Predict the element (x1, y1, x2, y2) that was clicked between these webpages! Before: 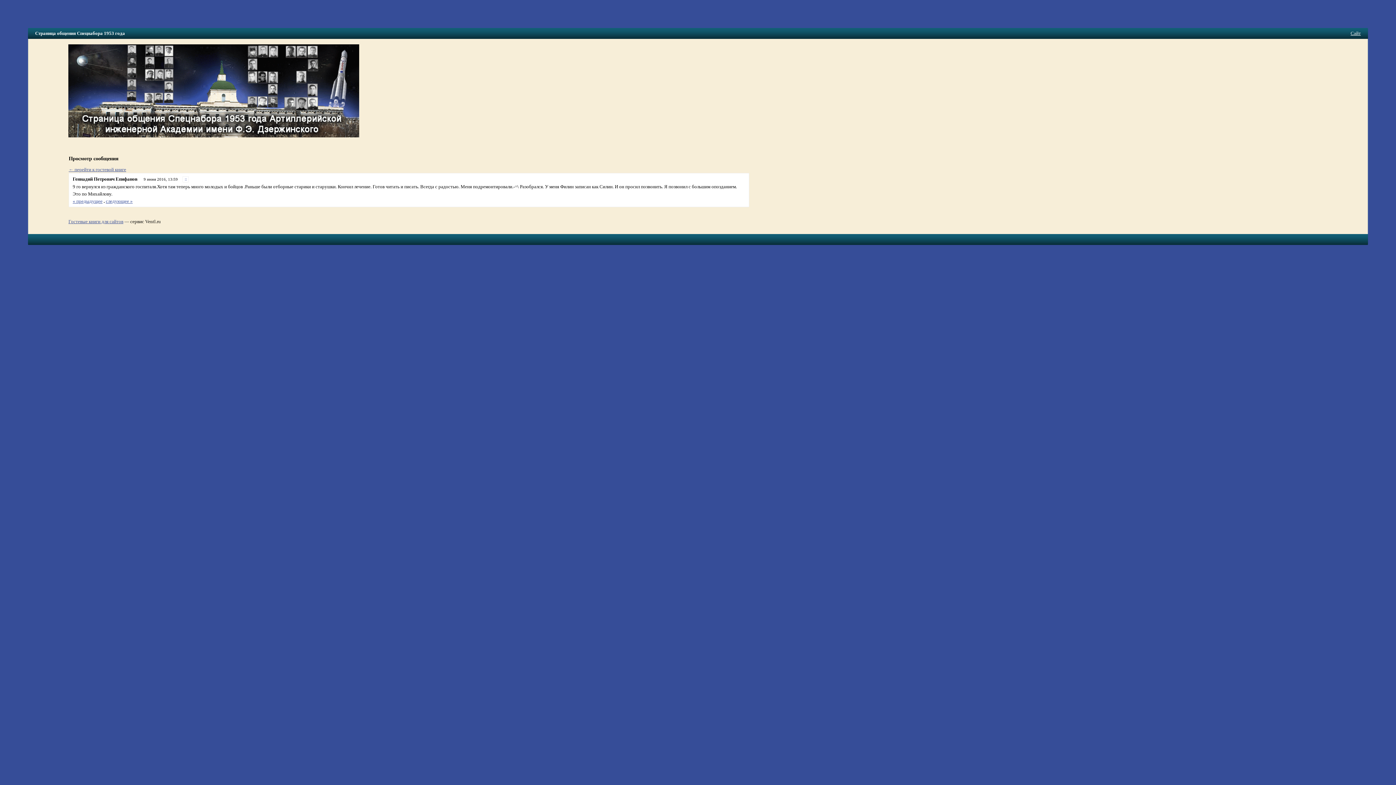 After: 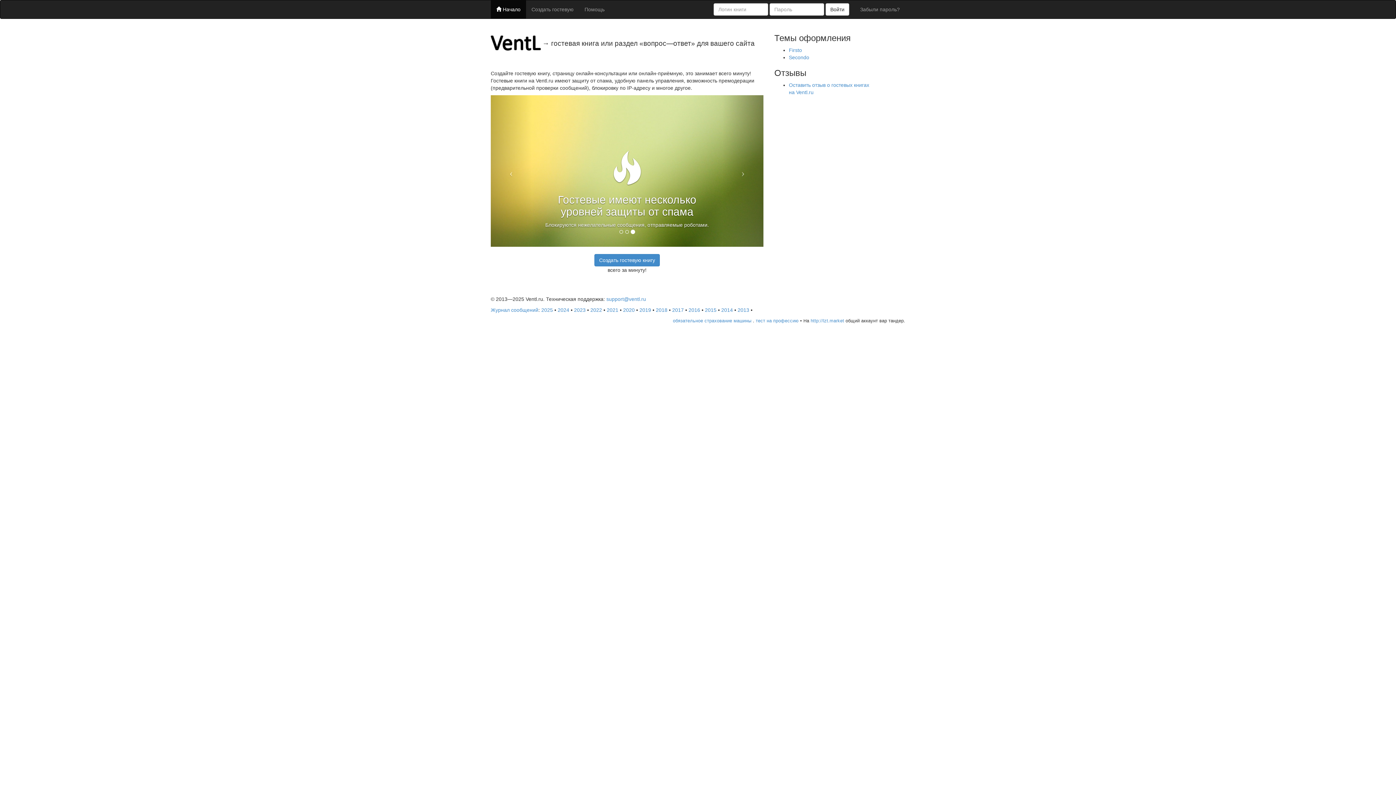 Action: label: Гостевые книги для сайтов bbox: (68, 218, 123, 224)